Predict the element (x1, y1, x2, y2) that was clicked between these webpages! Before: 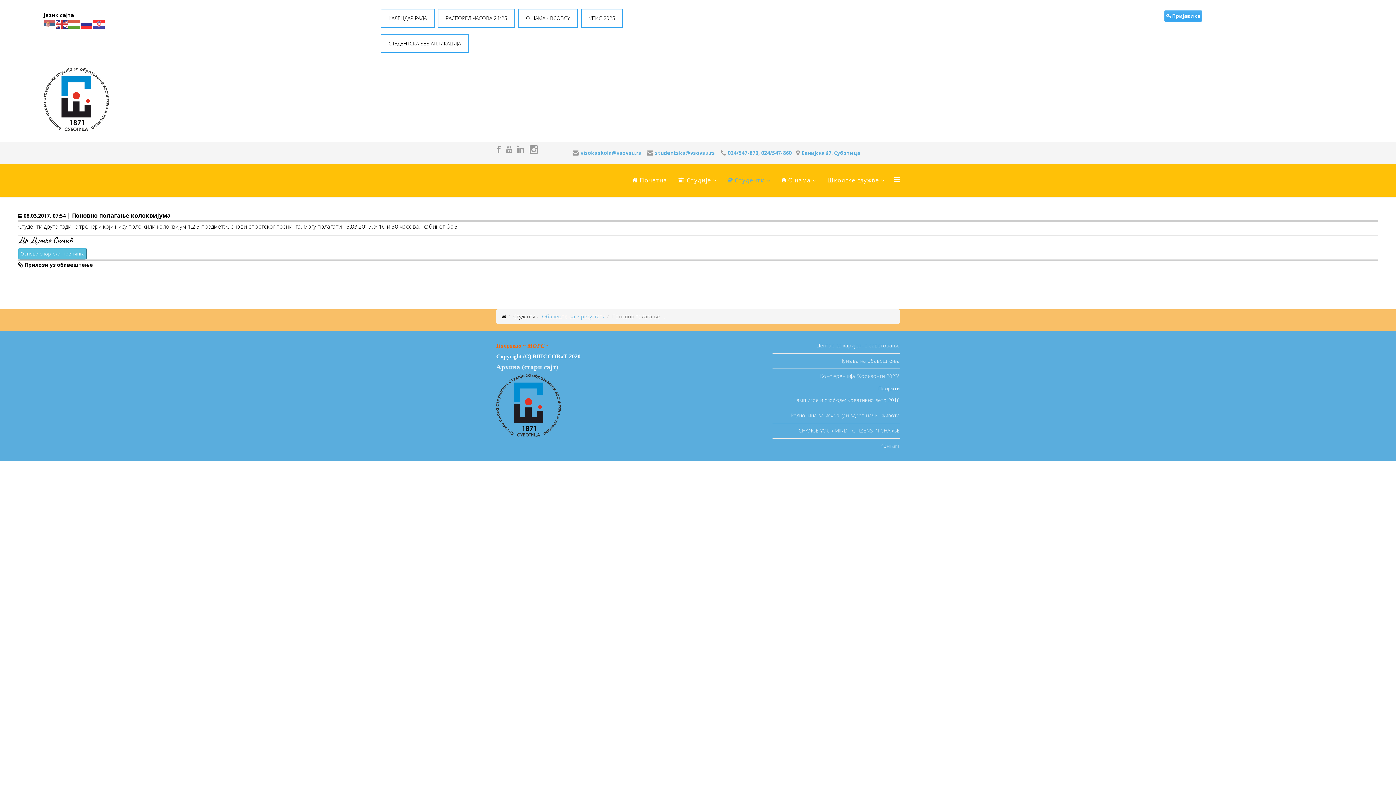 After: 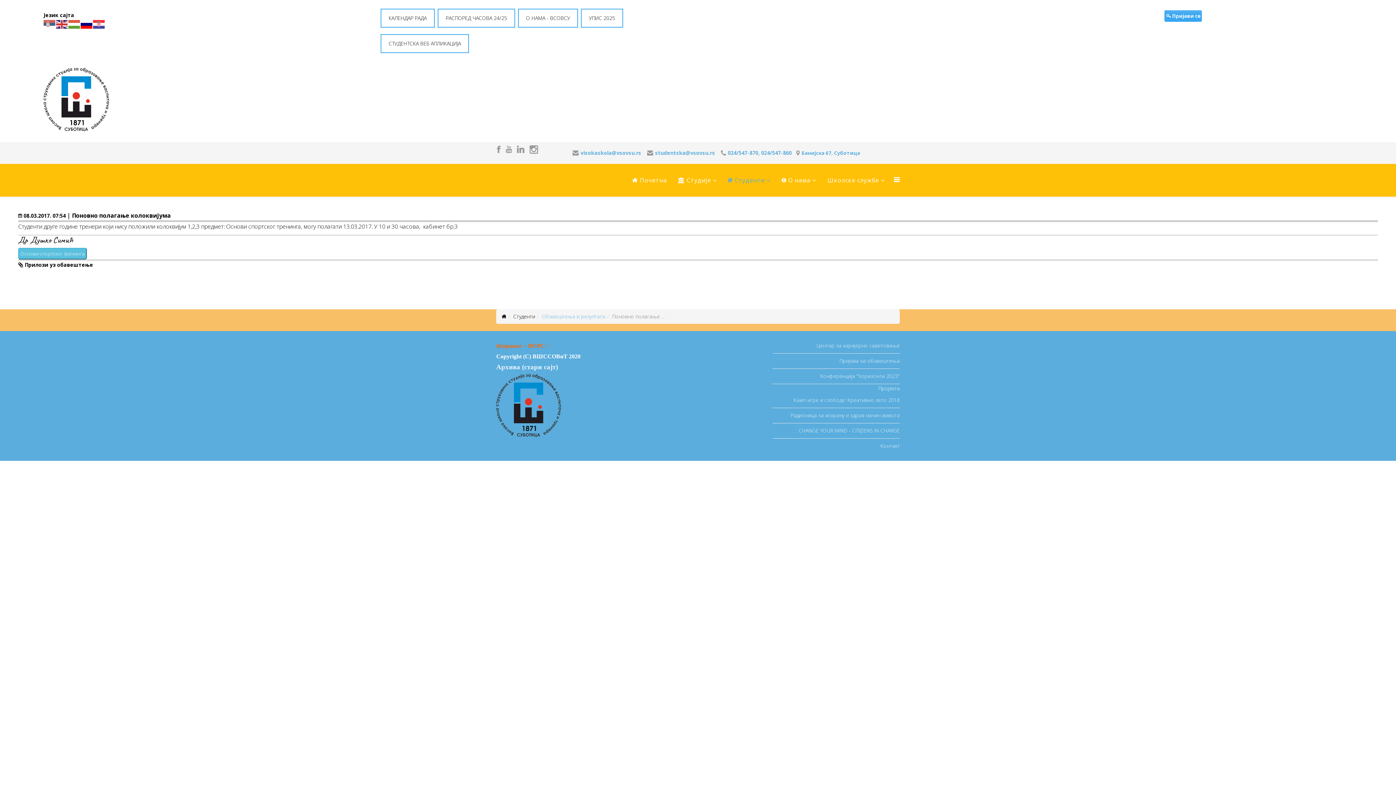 Action: bbox: (80, 20, 93, 27)